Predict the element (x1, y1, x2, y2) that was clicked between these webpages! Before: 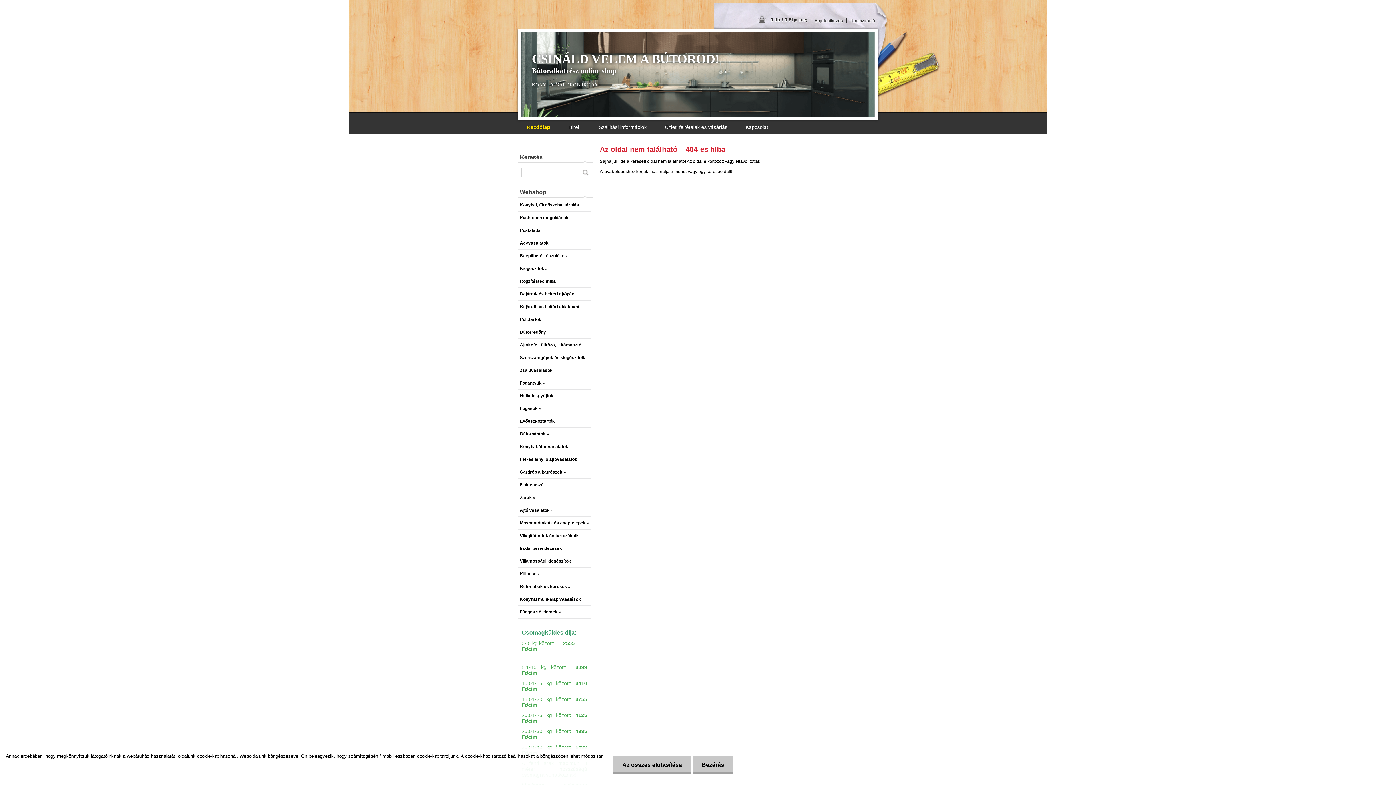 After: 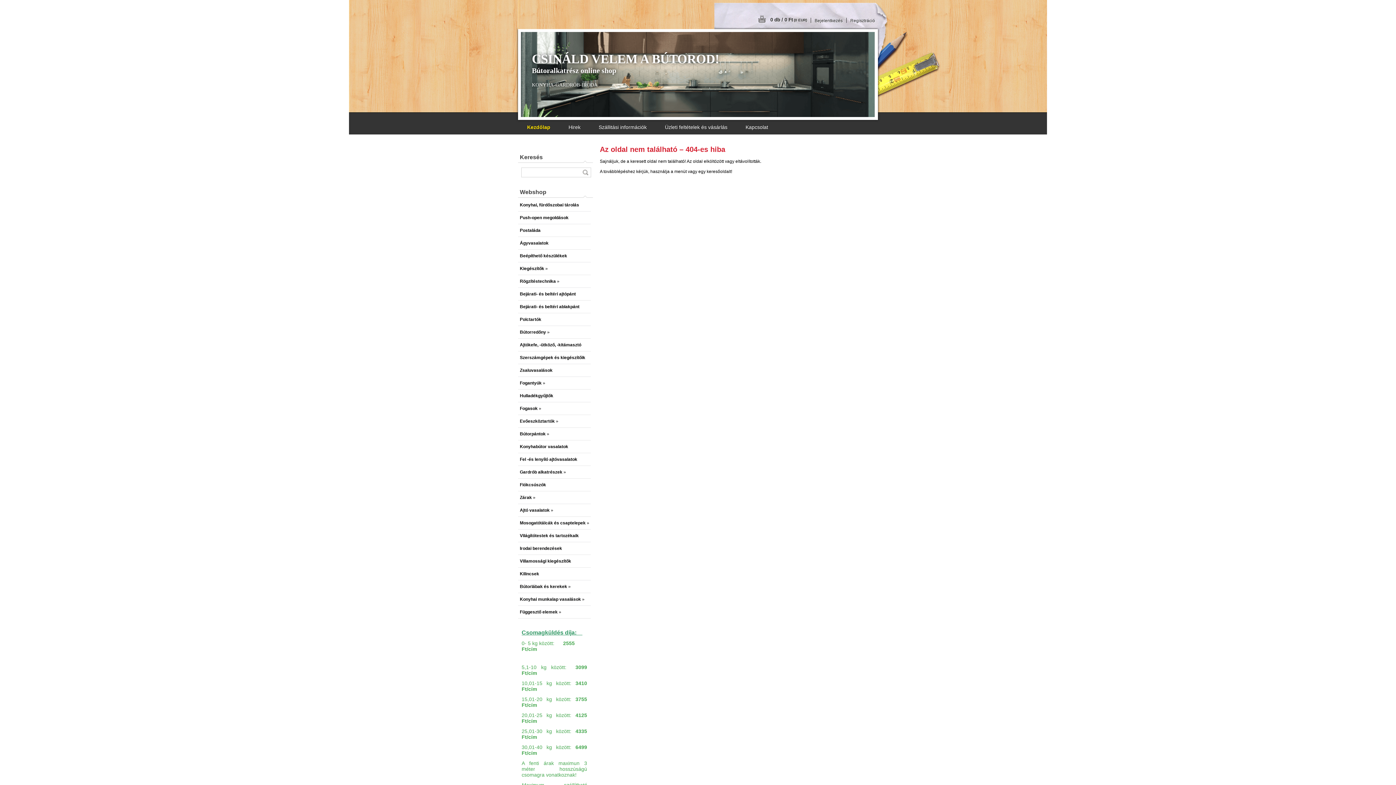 Action: bbox: (613, 756, 691, 774) label: Az összes elutasítása